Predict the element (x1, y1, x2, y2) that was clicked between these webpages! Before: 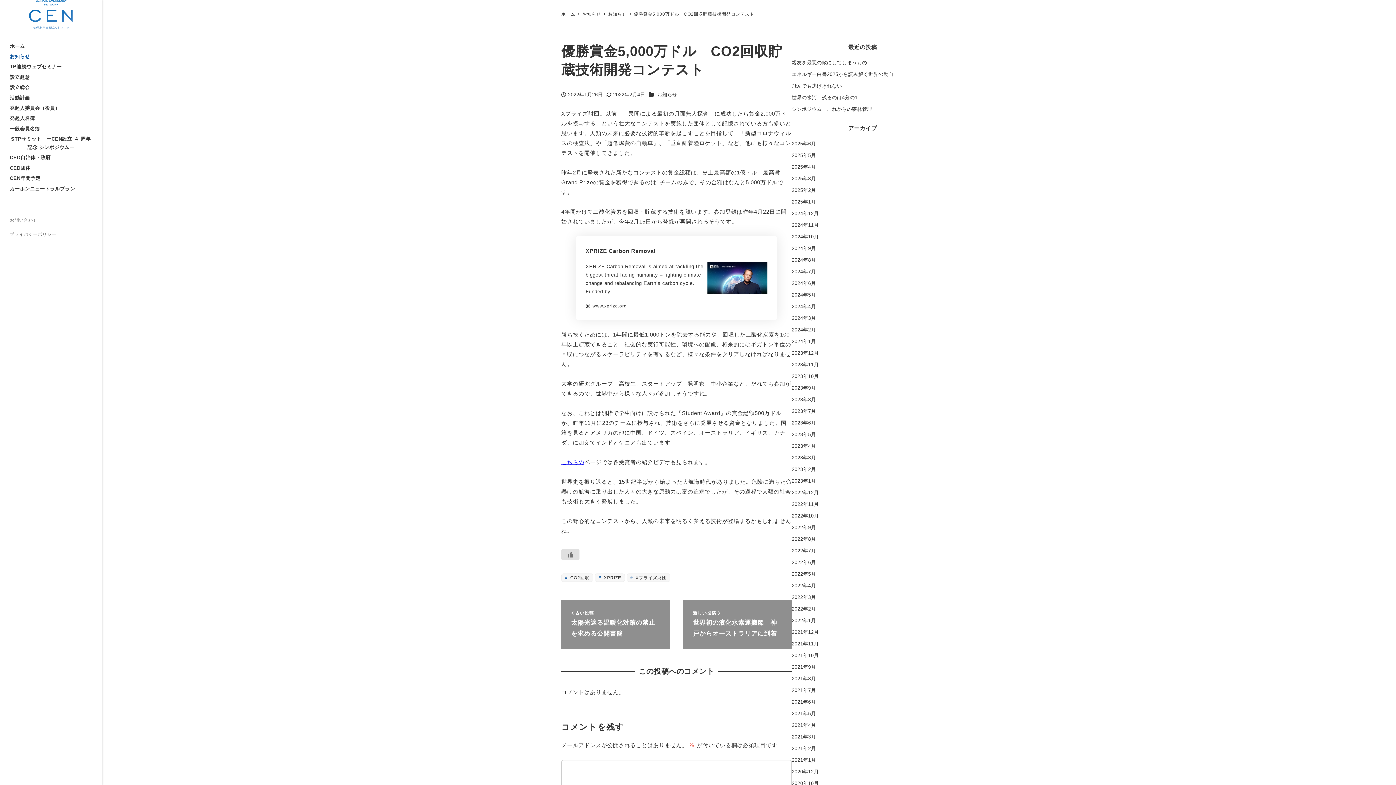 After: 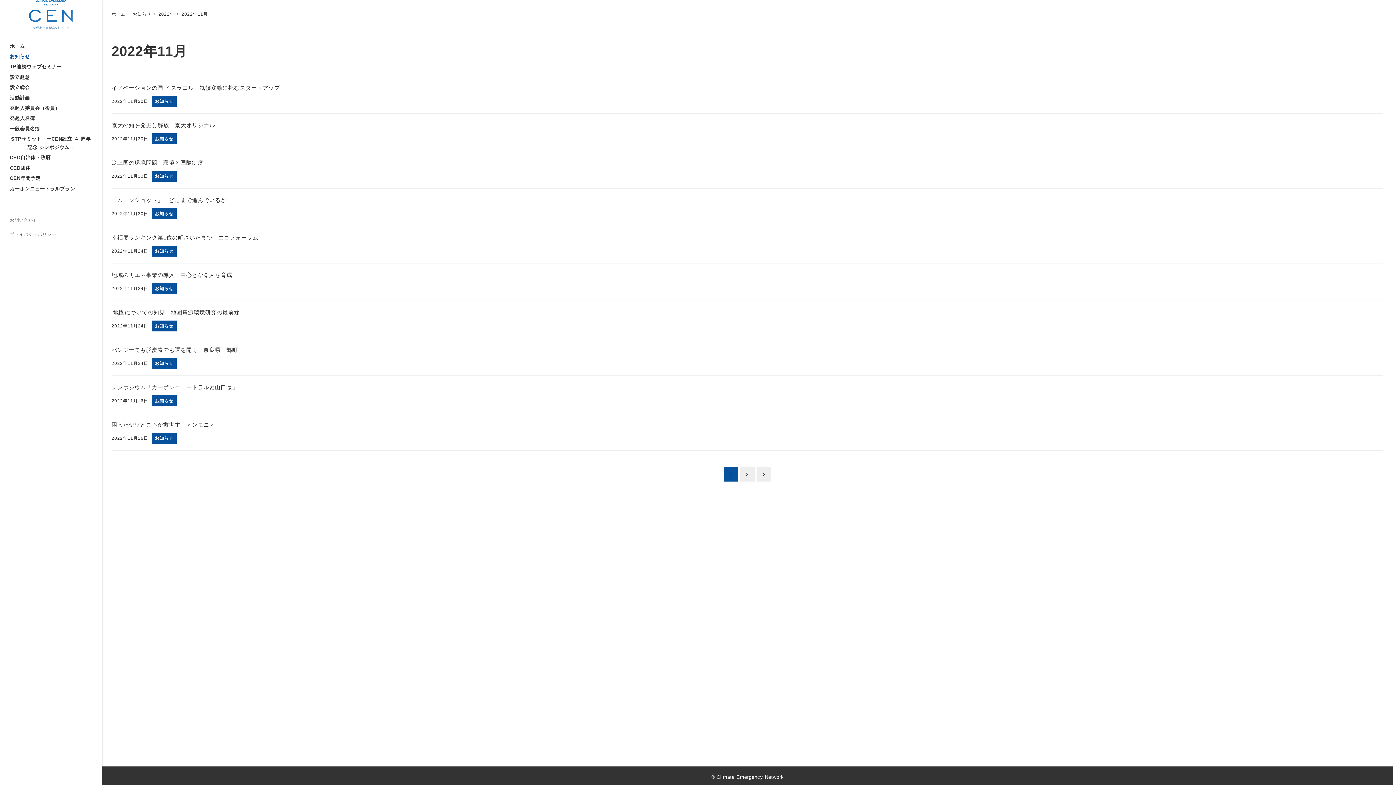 Action: bbox: (792, 501, 819, 507) label: 2022年11月